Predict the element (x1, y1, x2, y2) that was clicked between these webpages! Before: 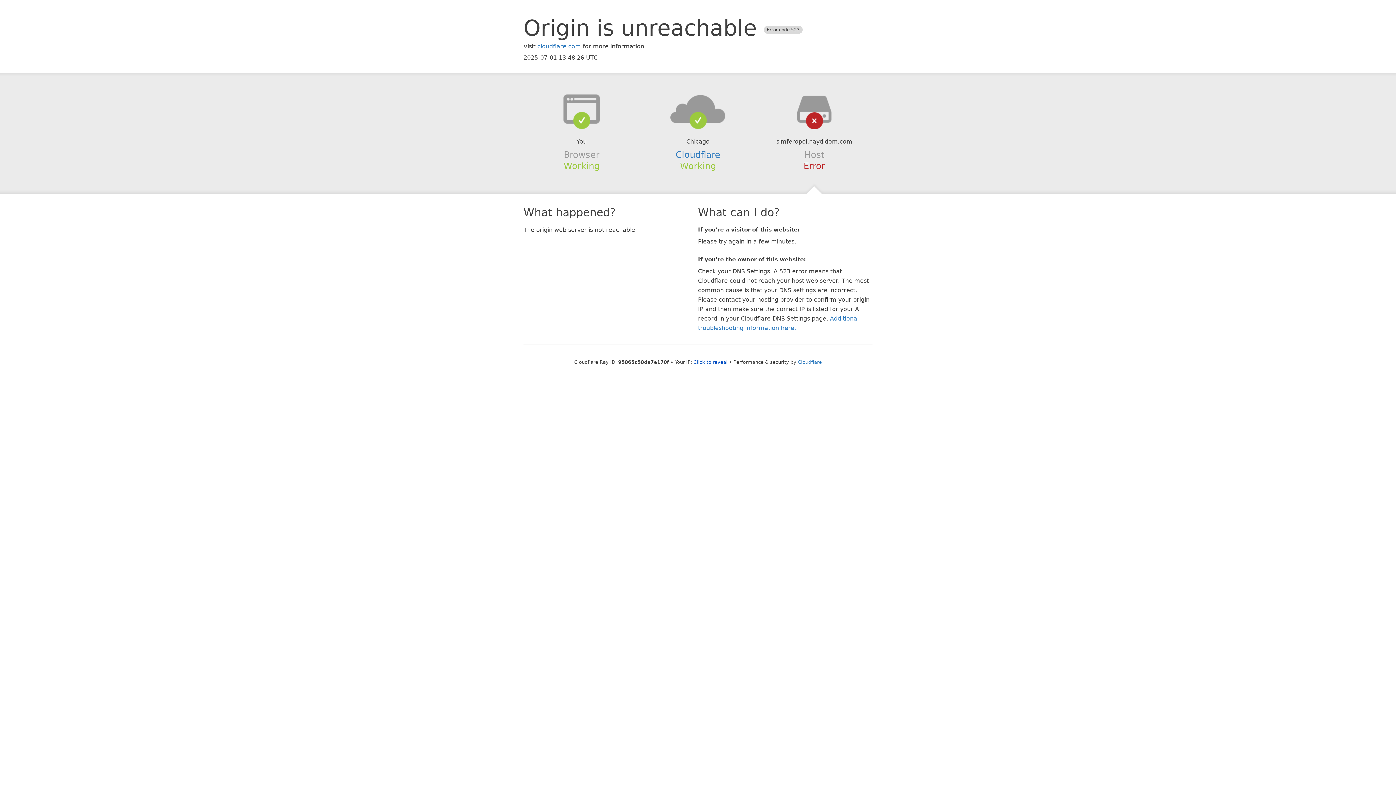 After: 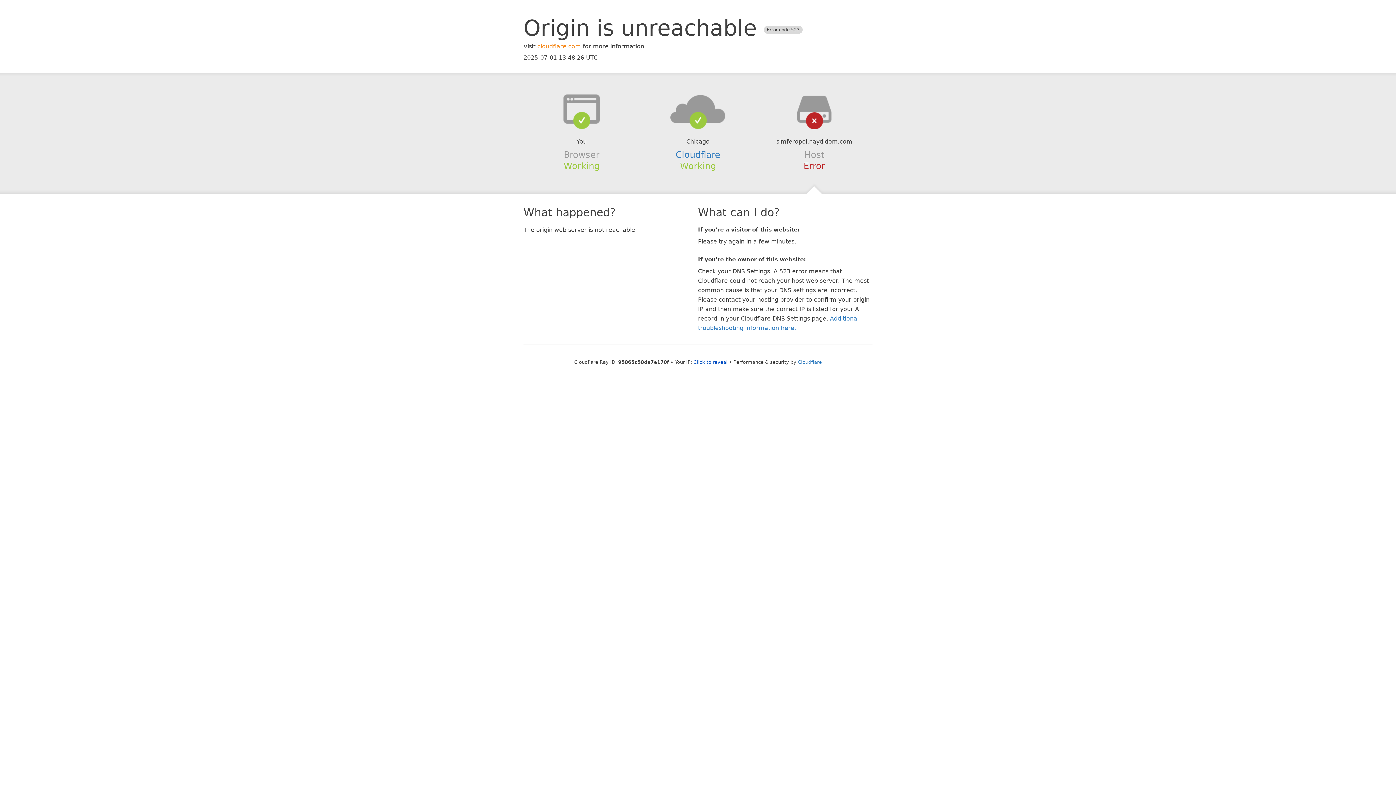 Action: bbox: (537, 42, 581, 49) label: cloudflare.com